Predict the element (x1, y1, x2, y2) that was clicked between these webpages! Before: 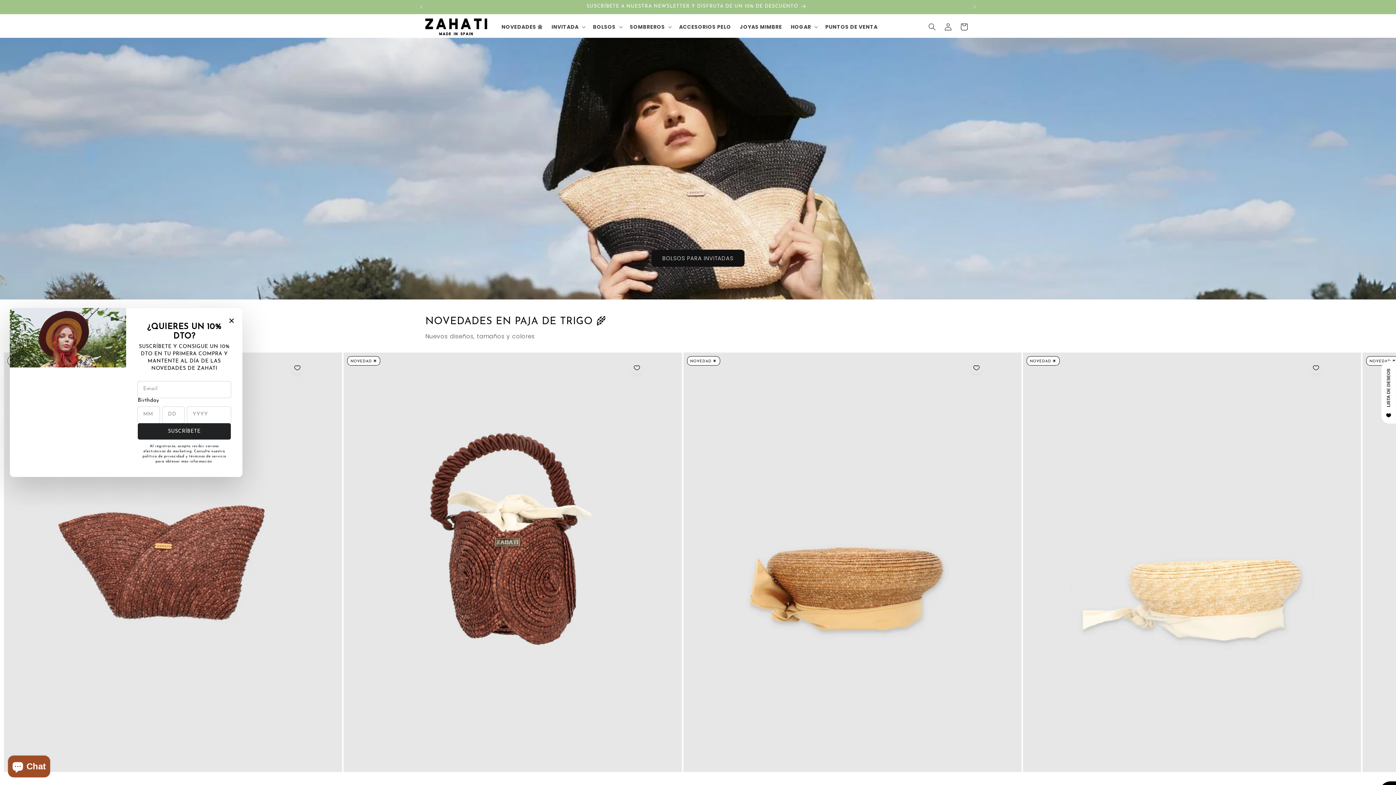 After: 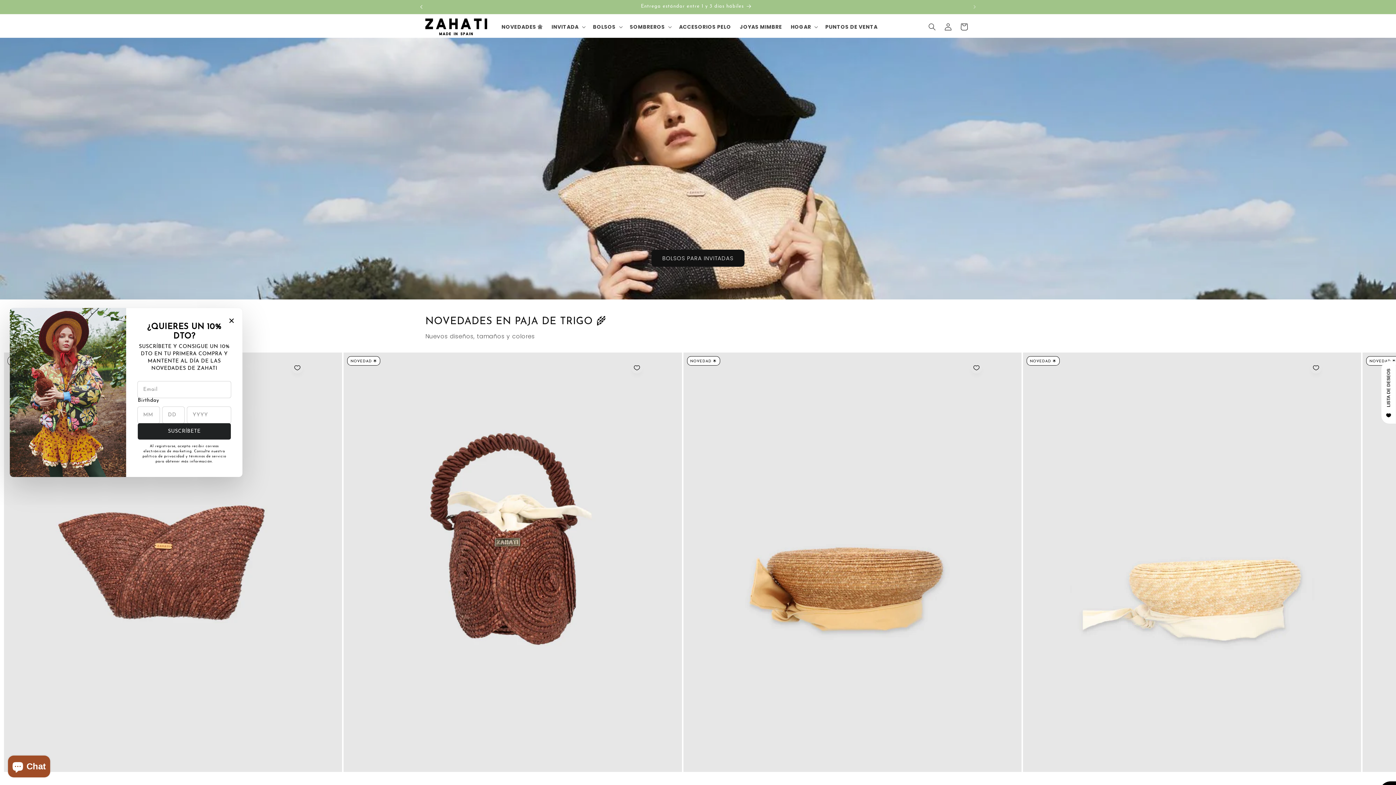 Action: label: Anuncio anterior bbox: (413, 0, 429, 13)